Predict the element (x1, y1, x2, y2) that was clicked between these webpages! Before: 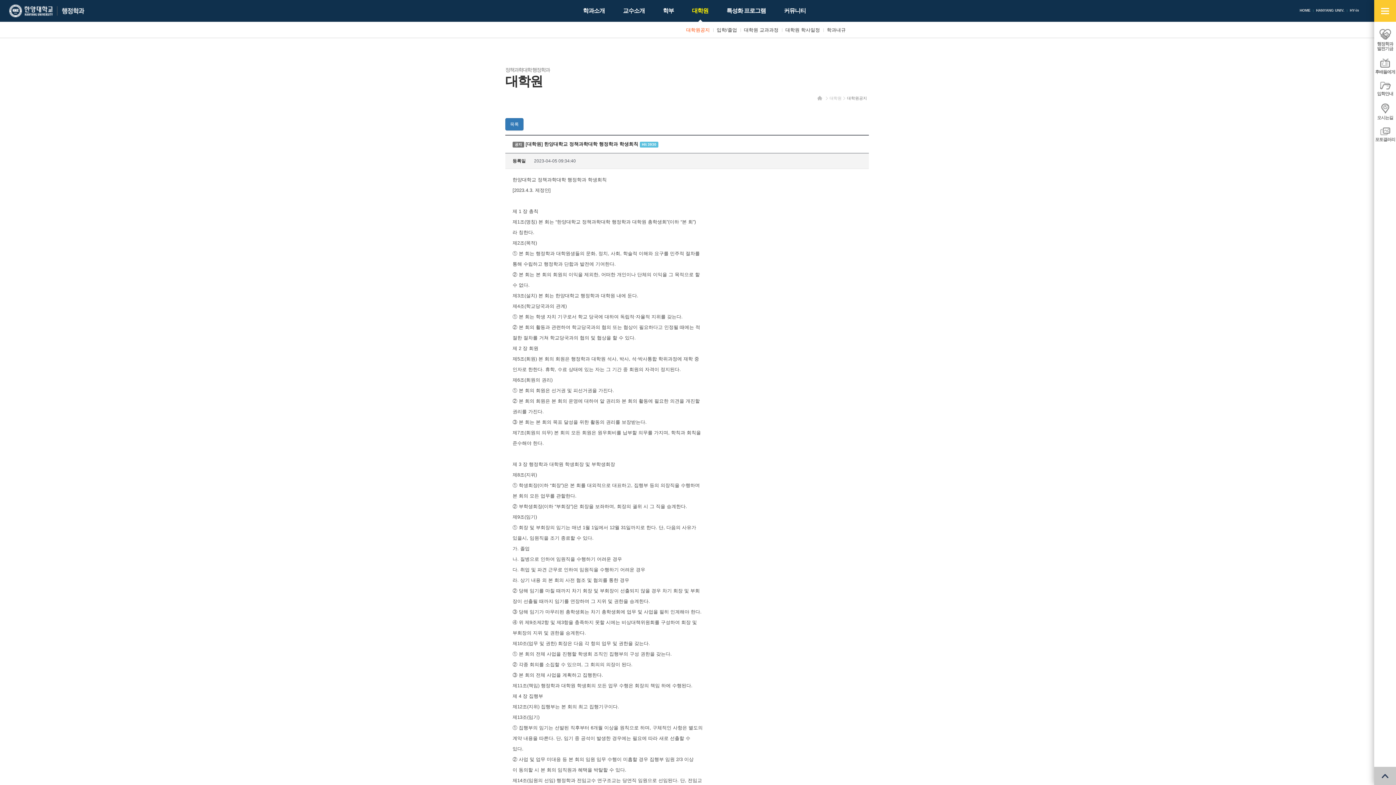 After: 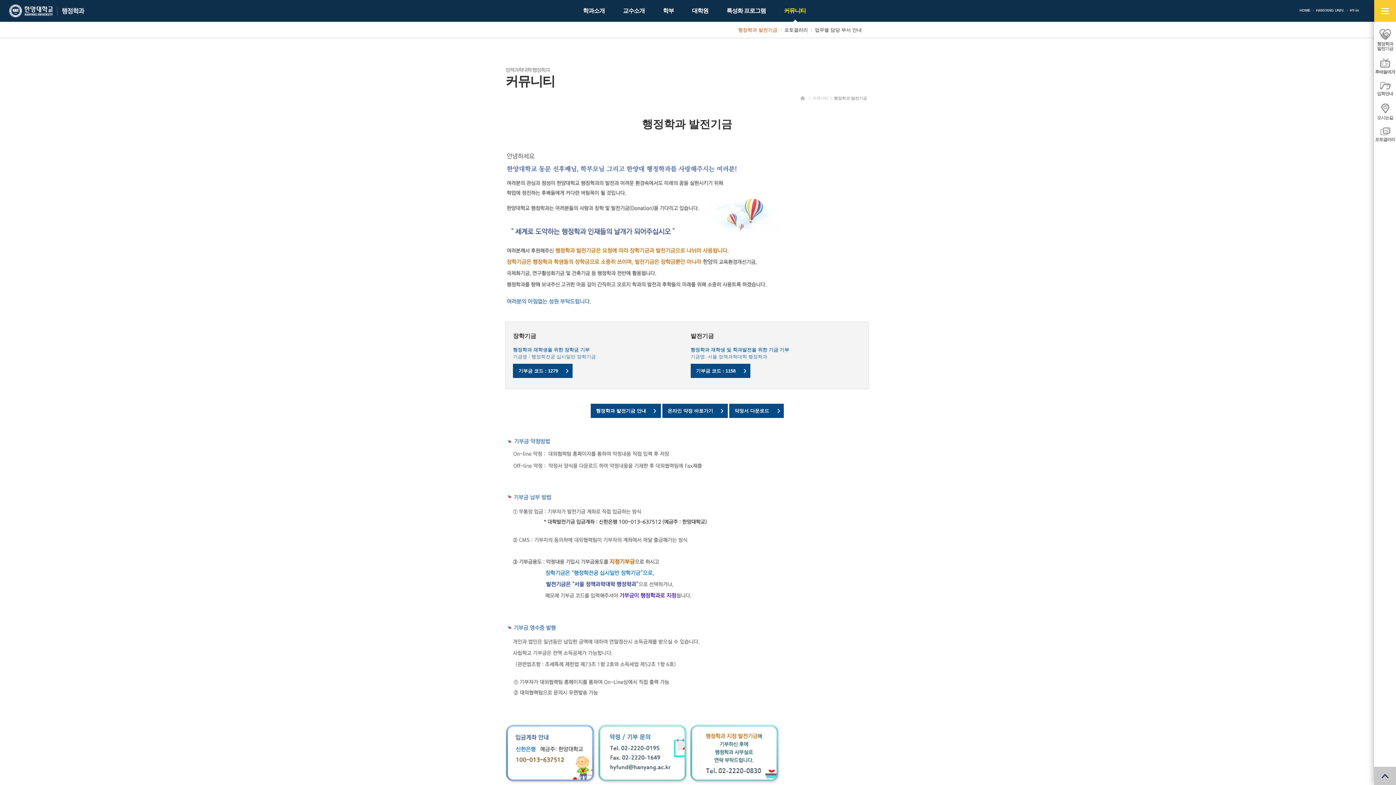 Action: label: 행정학과
발전기금 bbox: (1374, 25, 1396, 54)